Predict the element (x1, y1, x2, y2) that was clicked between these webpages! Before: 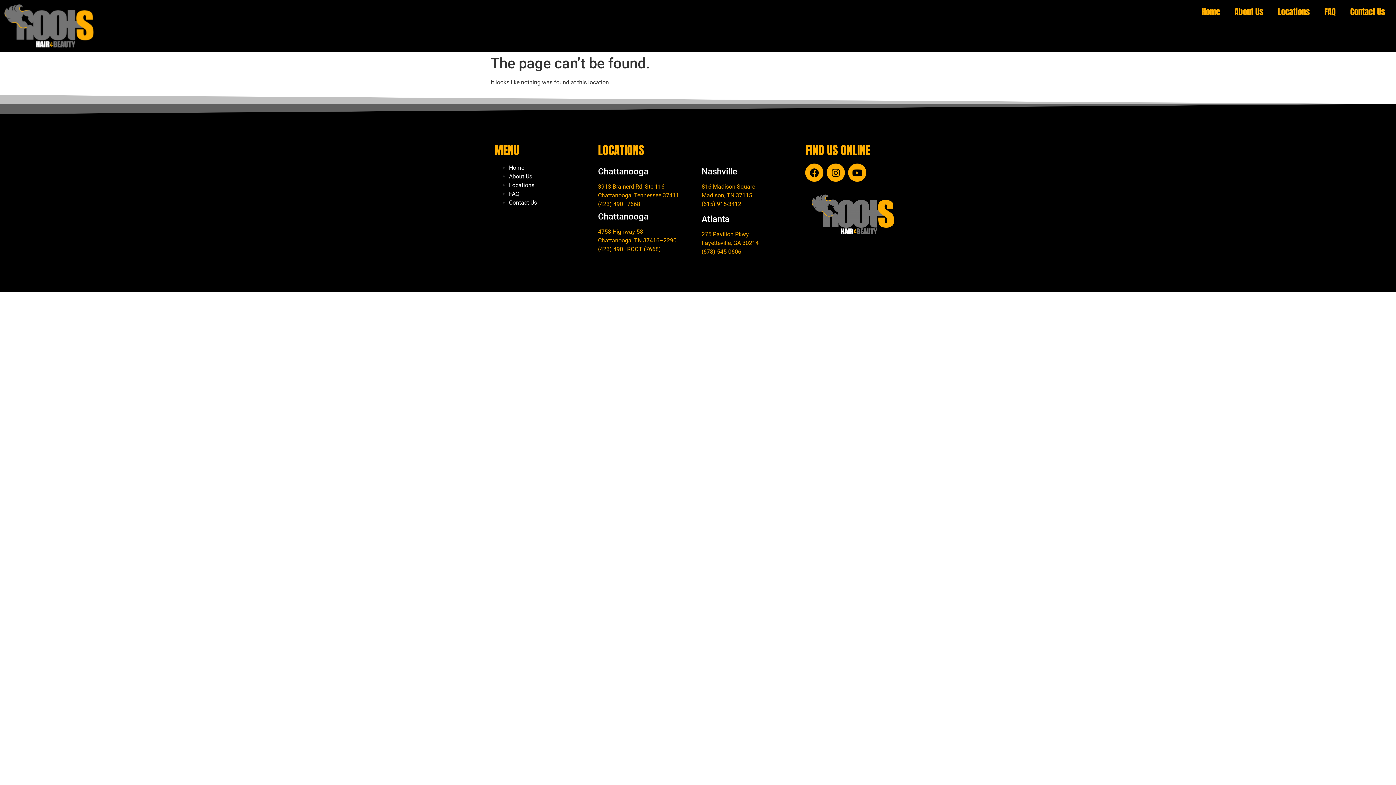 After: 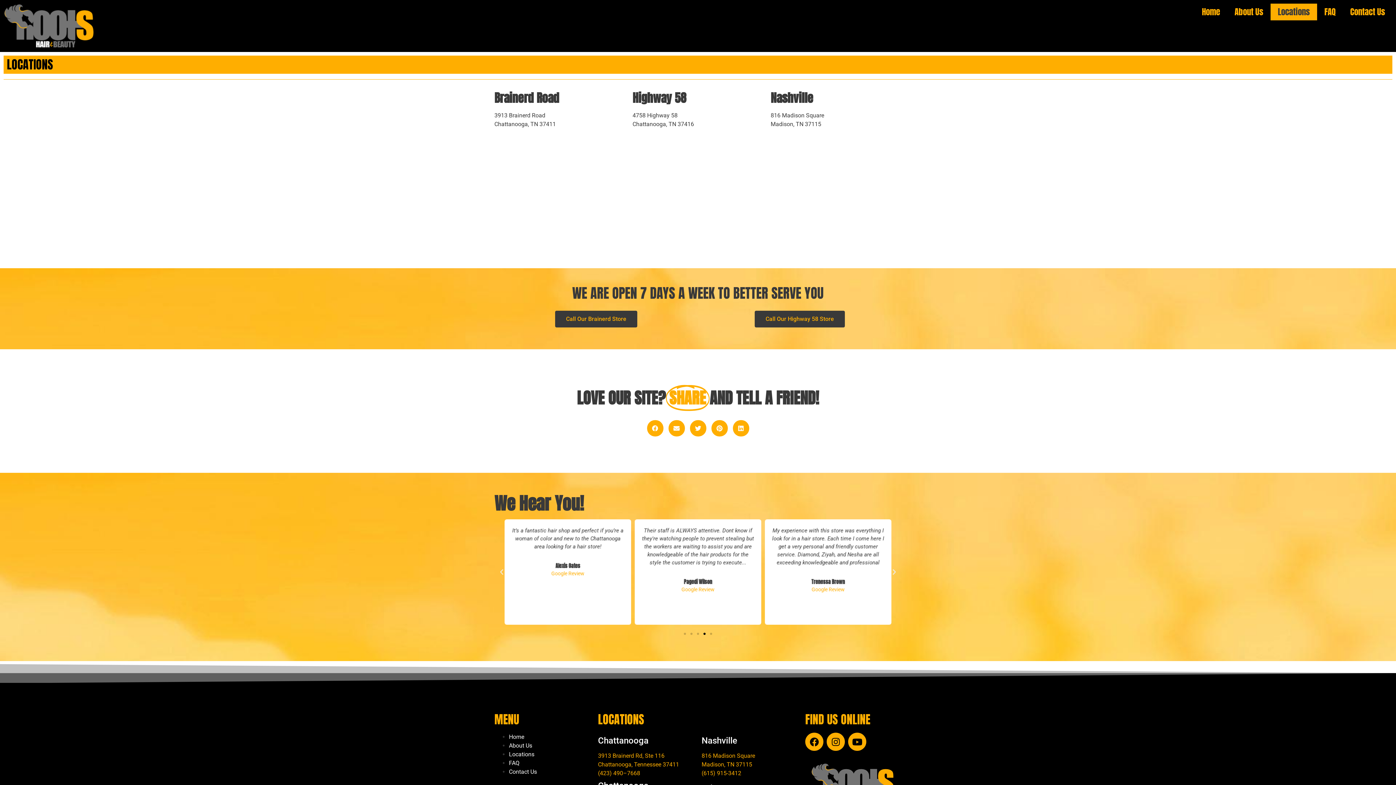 Action: bbox: (509, 181, 534, 188) label: Locations